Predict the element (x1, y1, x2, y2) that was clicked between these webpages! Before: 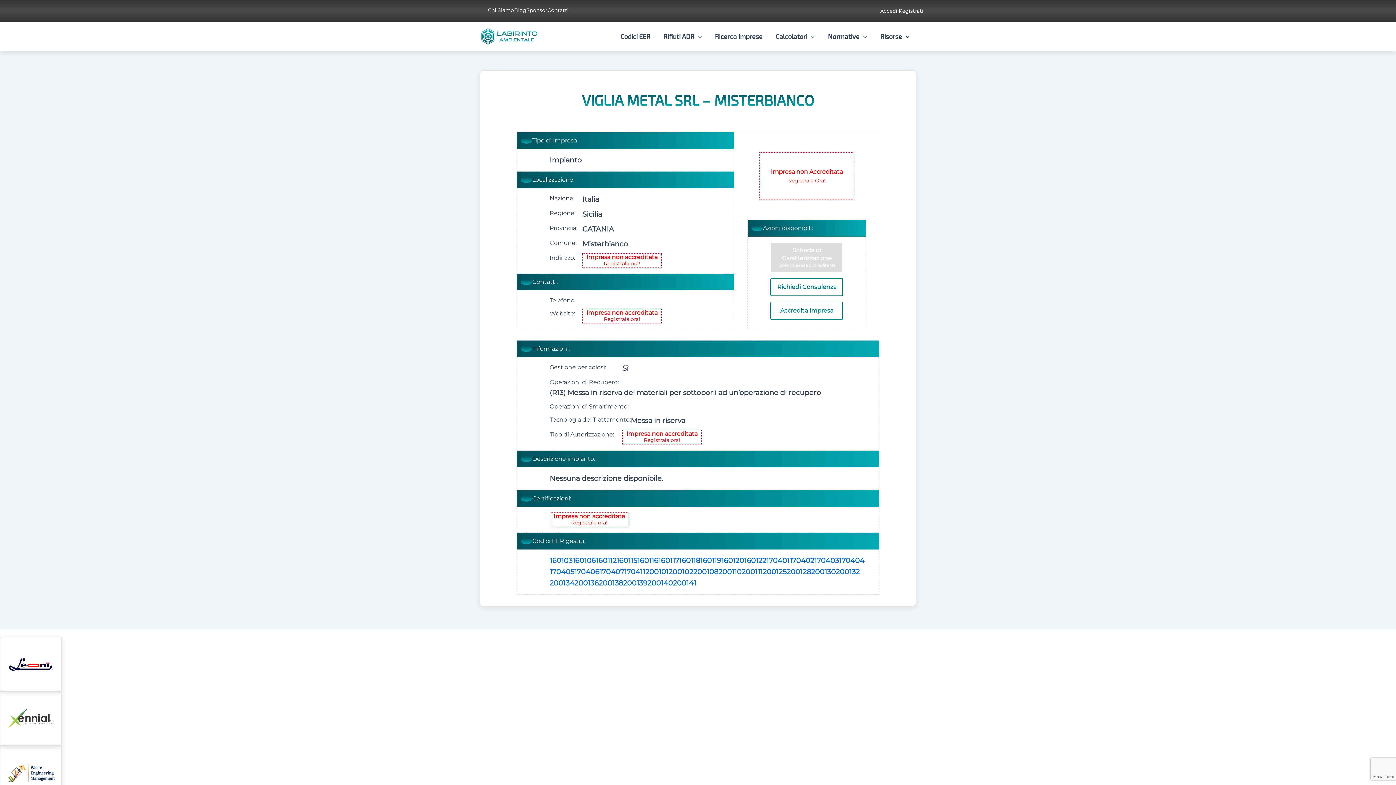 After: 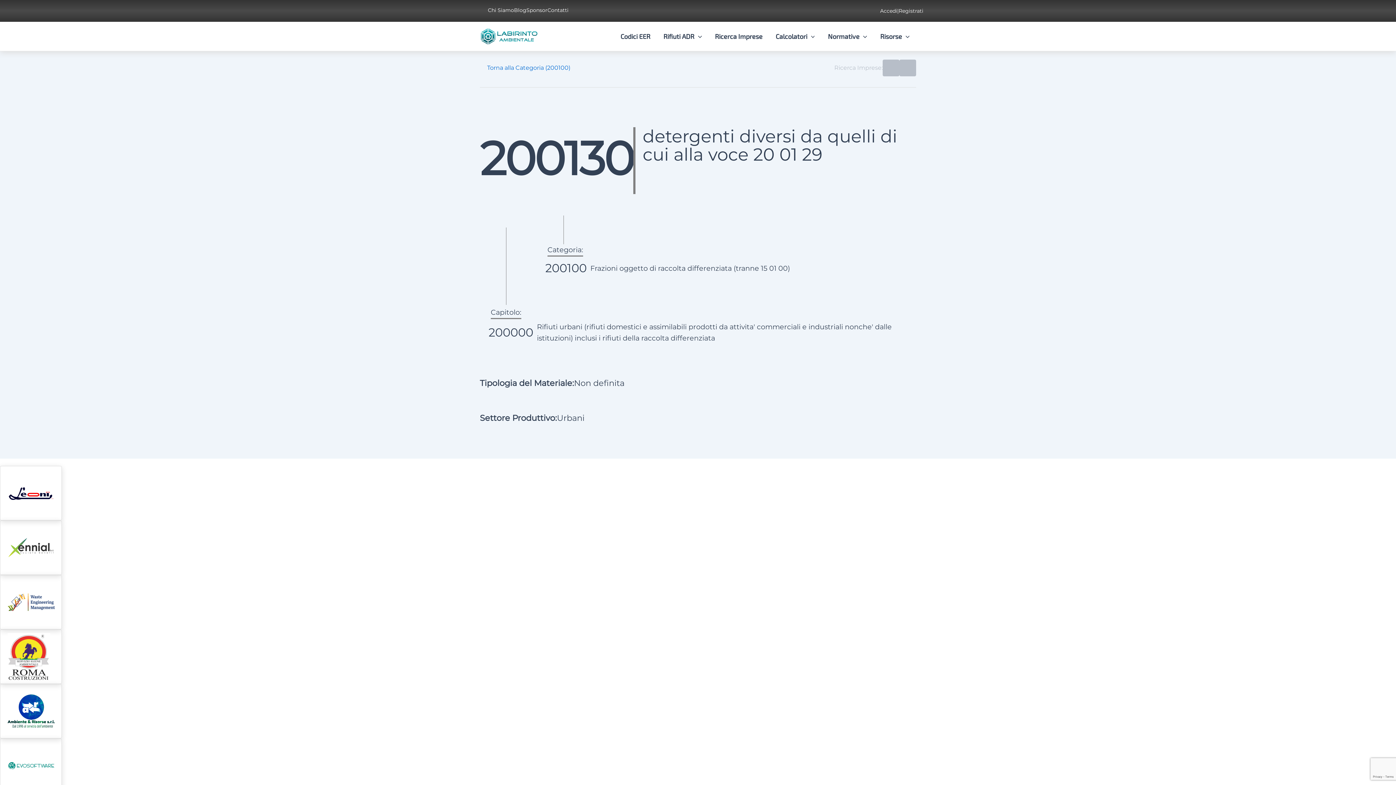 Action: label: 200130 bbox: (811, 567, 836, 576)